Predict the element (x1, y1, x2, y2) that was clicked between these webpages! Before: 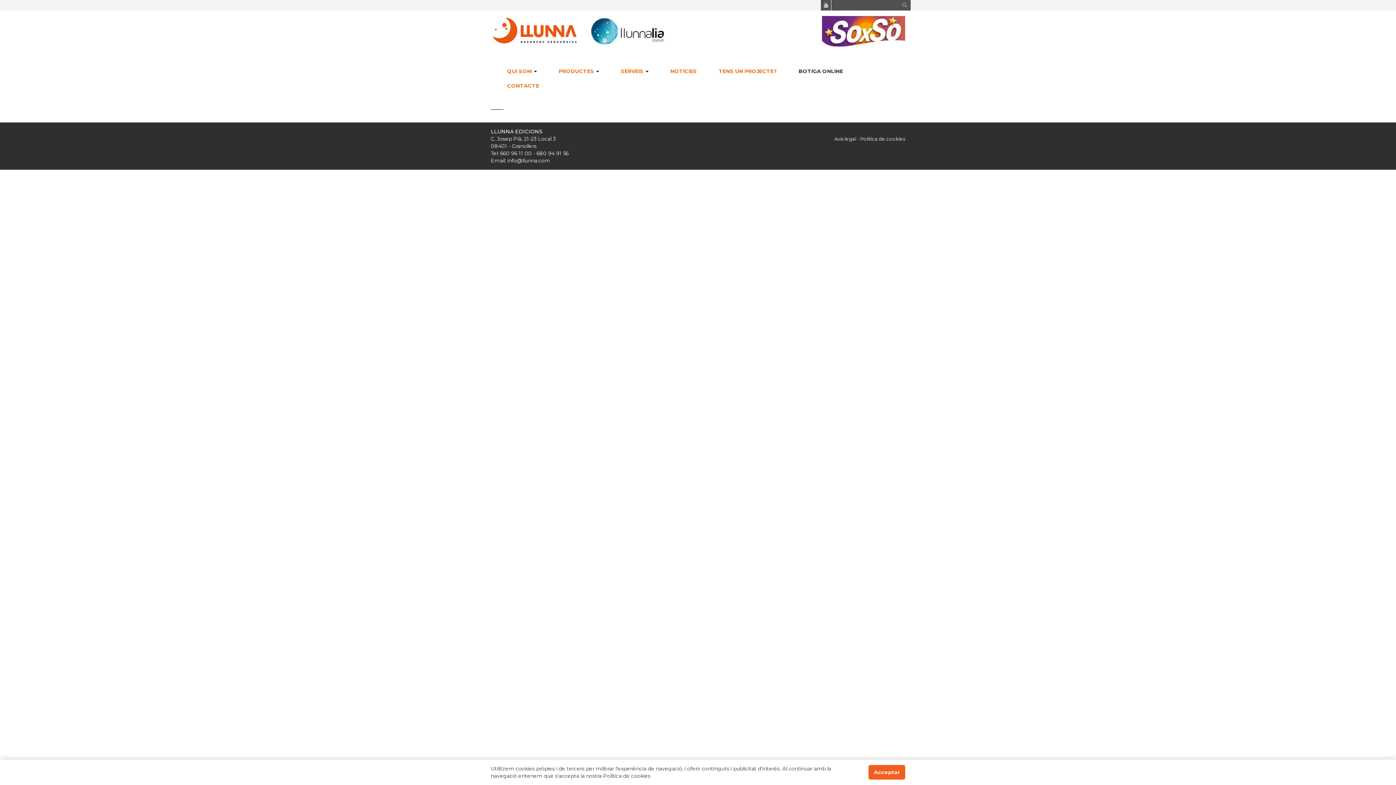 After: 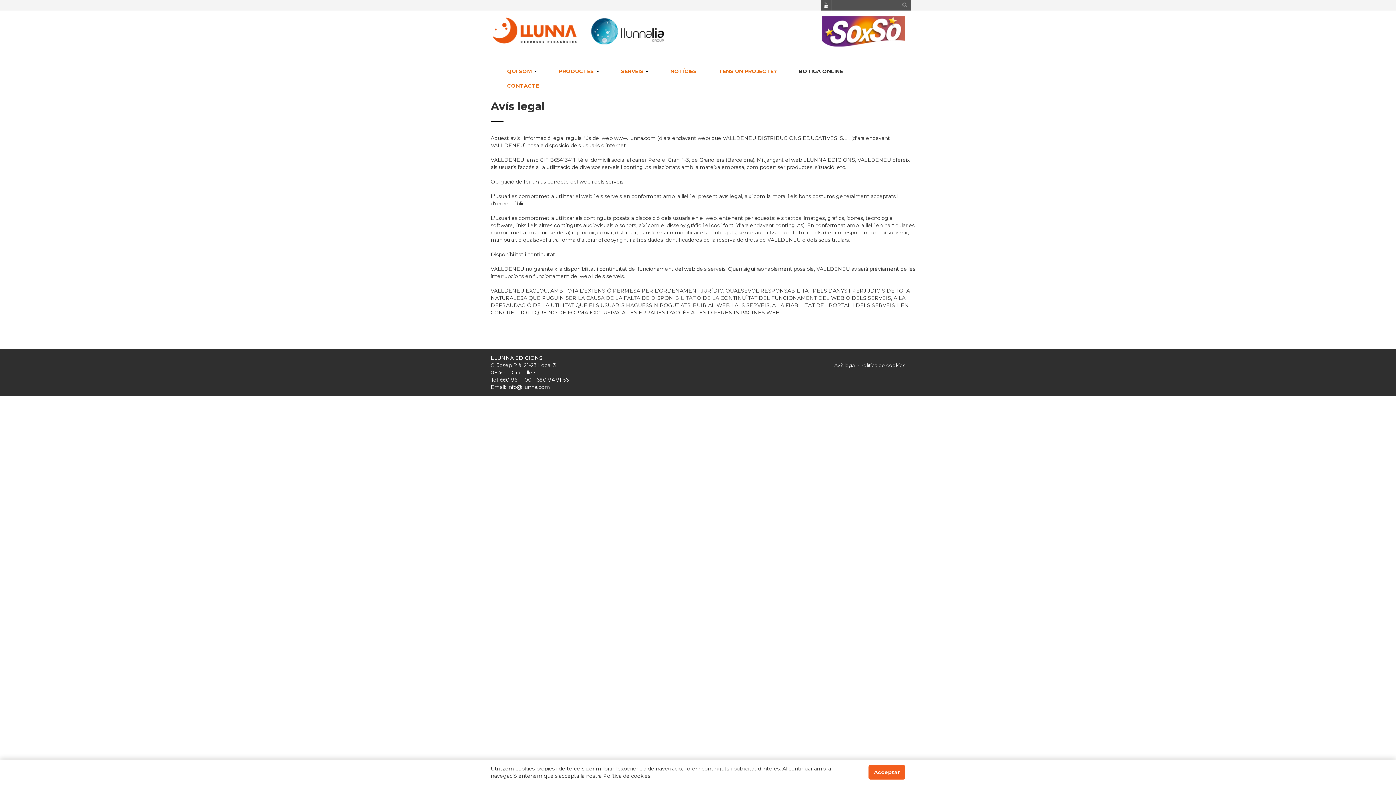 Action: bbox: (834, 136, 856, 141) label: Avís legal